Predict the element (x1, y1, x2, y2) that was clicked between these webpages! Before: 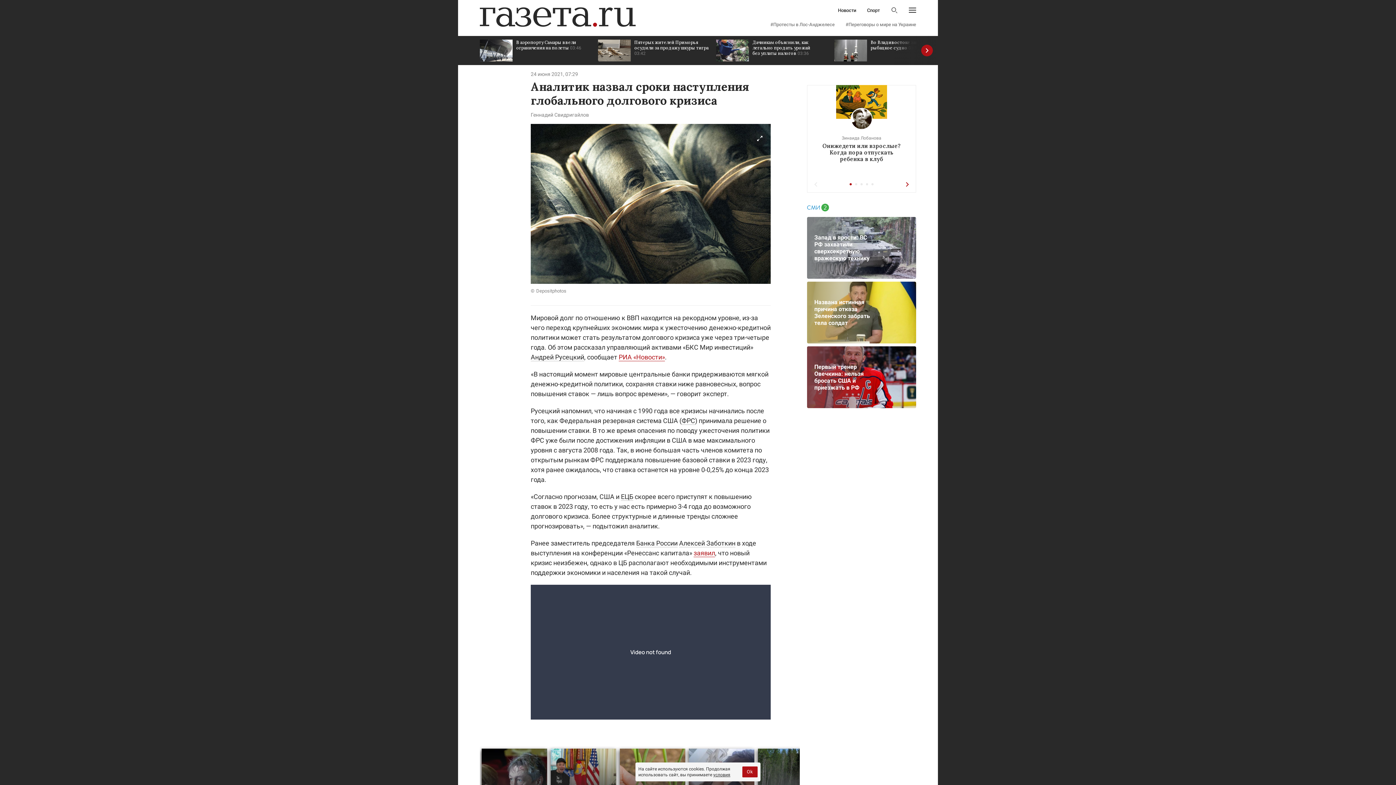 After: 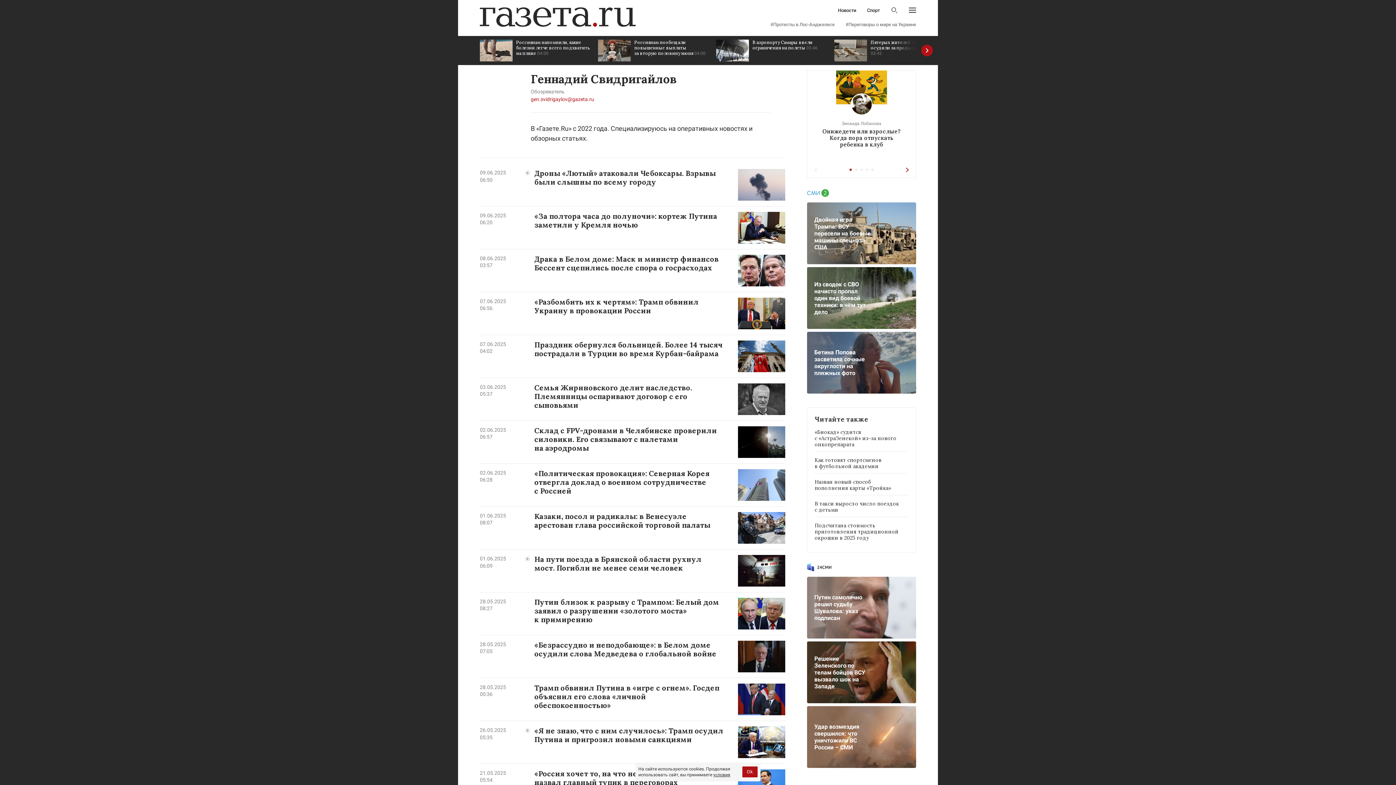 Action: label: Геннадий Свидригайлов bbox: (530, 112, 589, 117)